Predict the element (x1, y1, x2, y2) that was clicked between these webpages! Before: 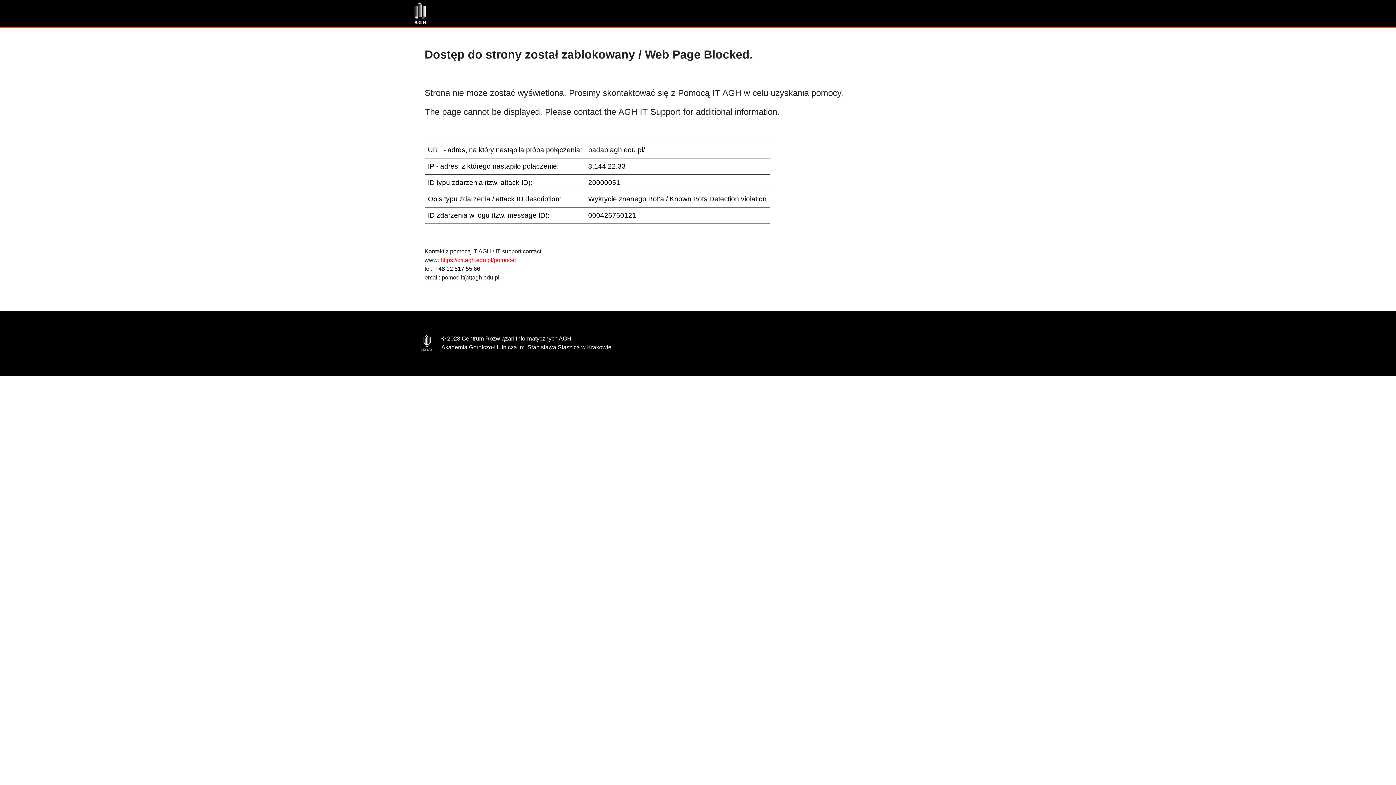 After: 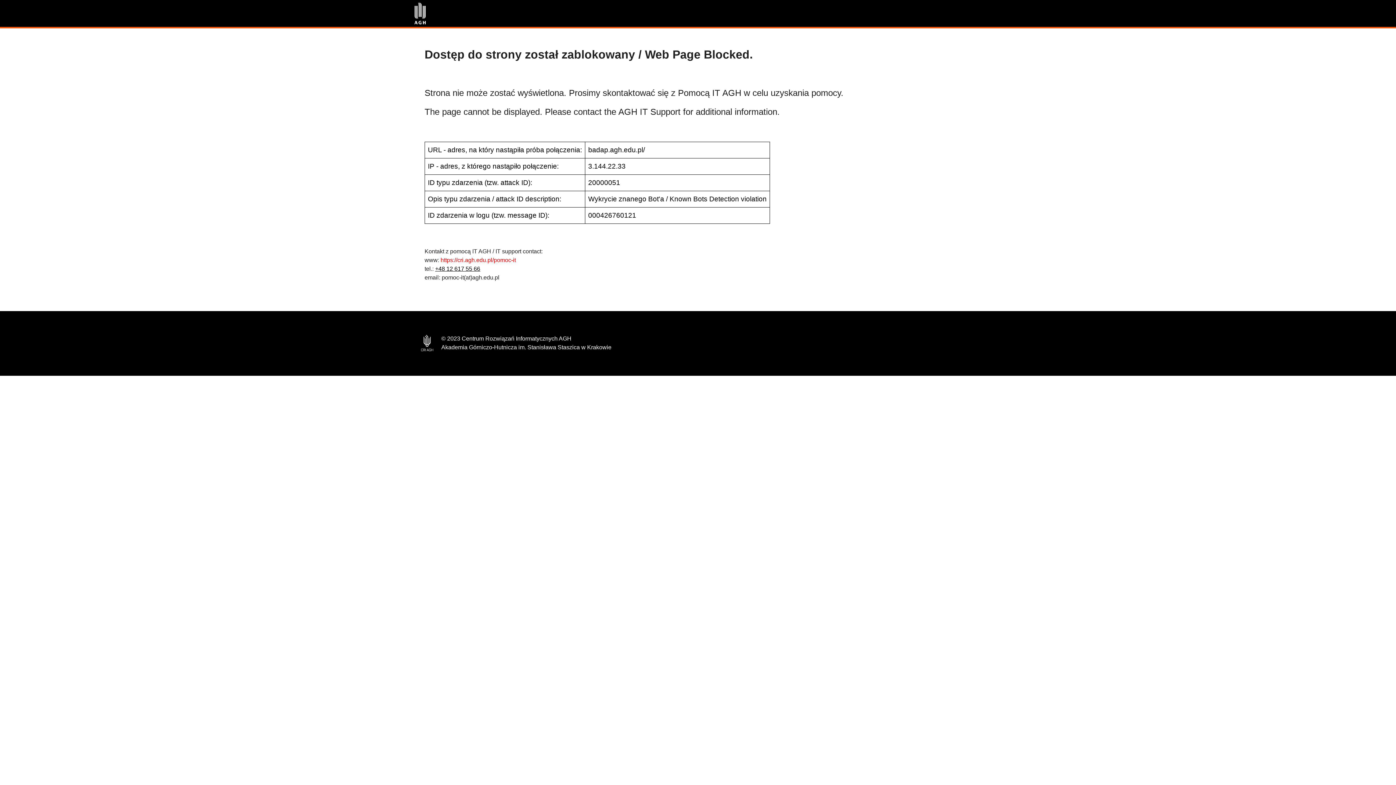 Action: bbox: (435, 265, 480, 272) label: +48 12 617 55 66